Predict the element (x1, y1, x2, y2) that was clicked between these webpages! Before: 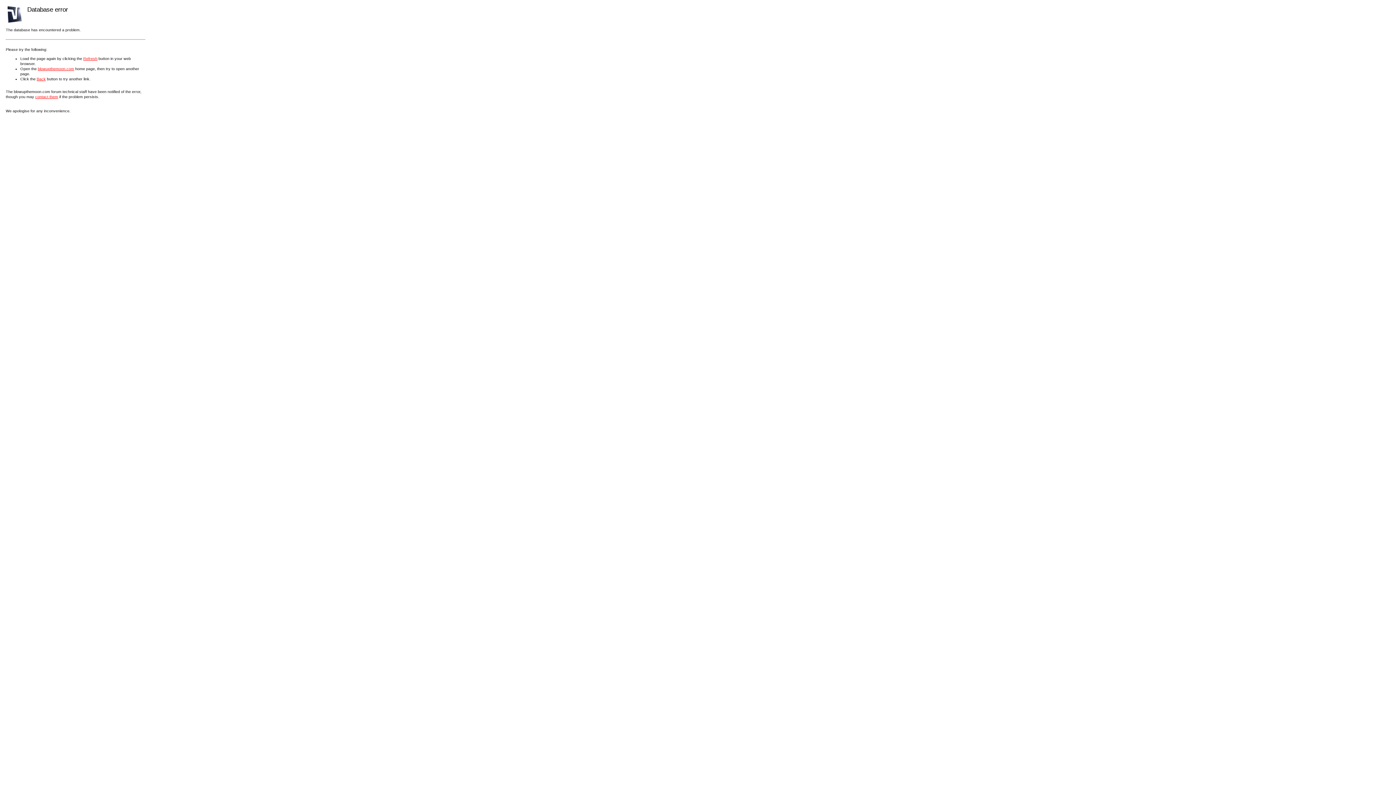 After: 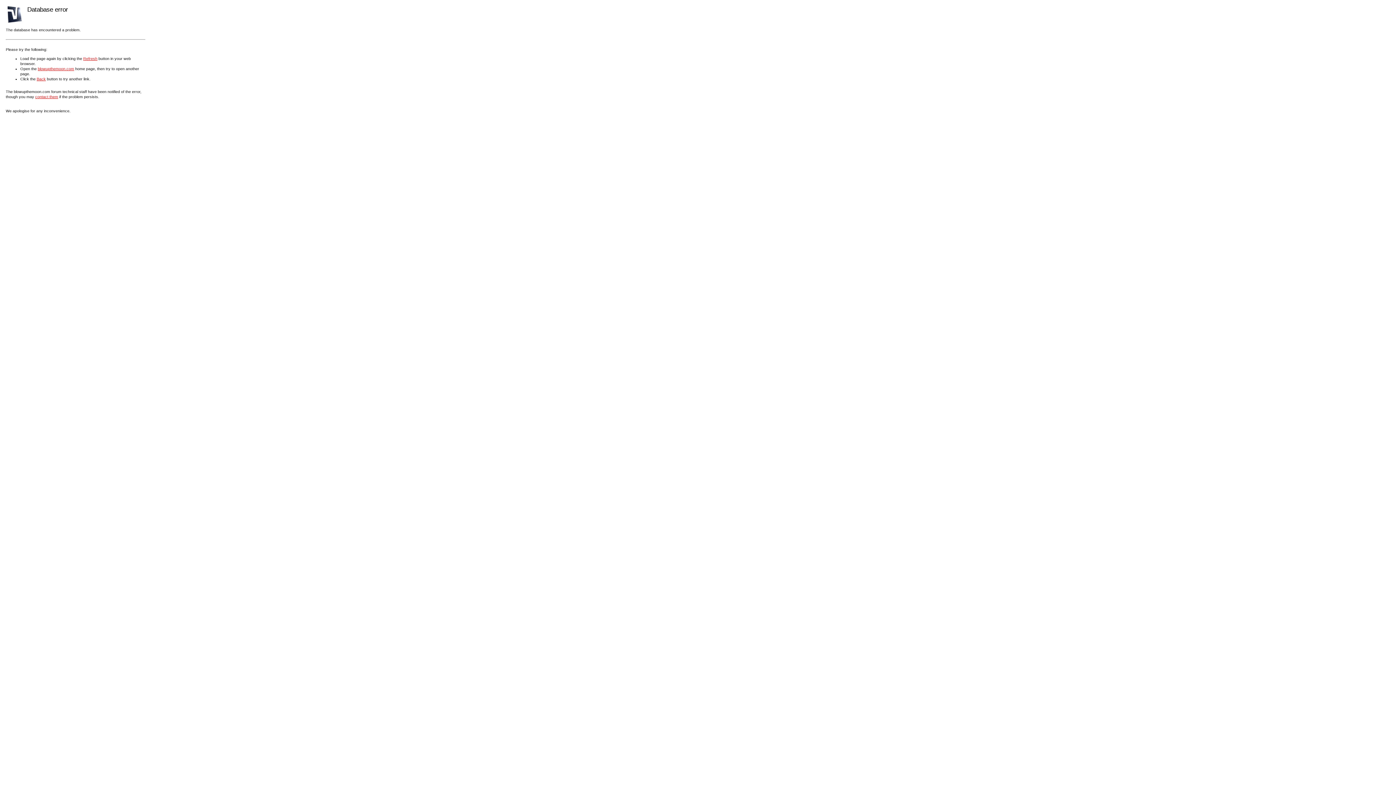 Action: label: contact them bbox: (35, 94, 58, 98)